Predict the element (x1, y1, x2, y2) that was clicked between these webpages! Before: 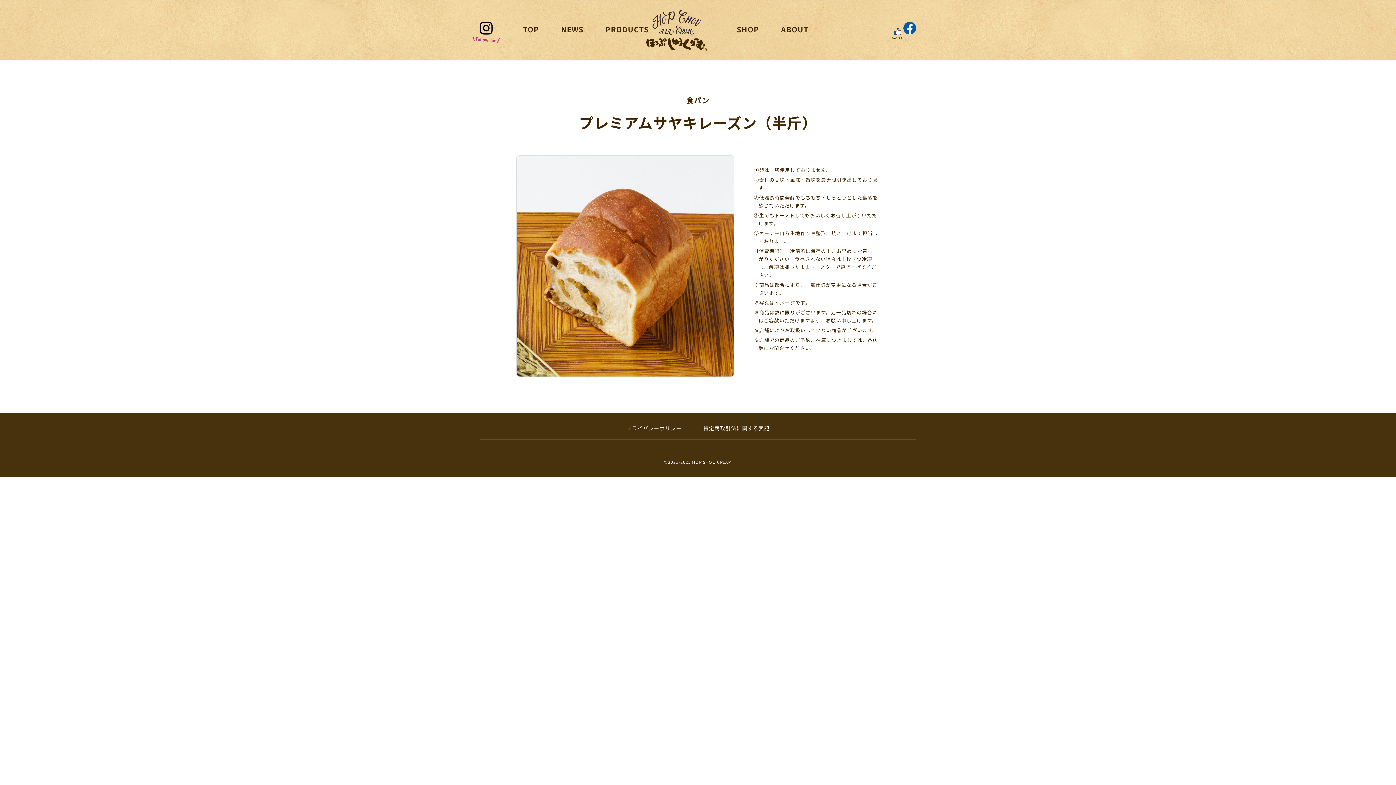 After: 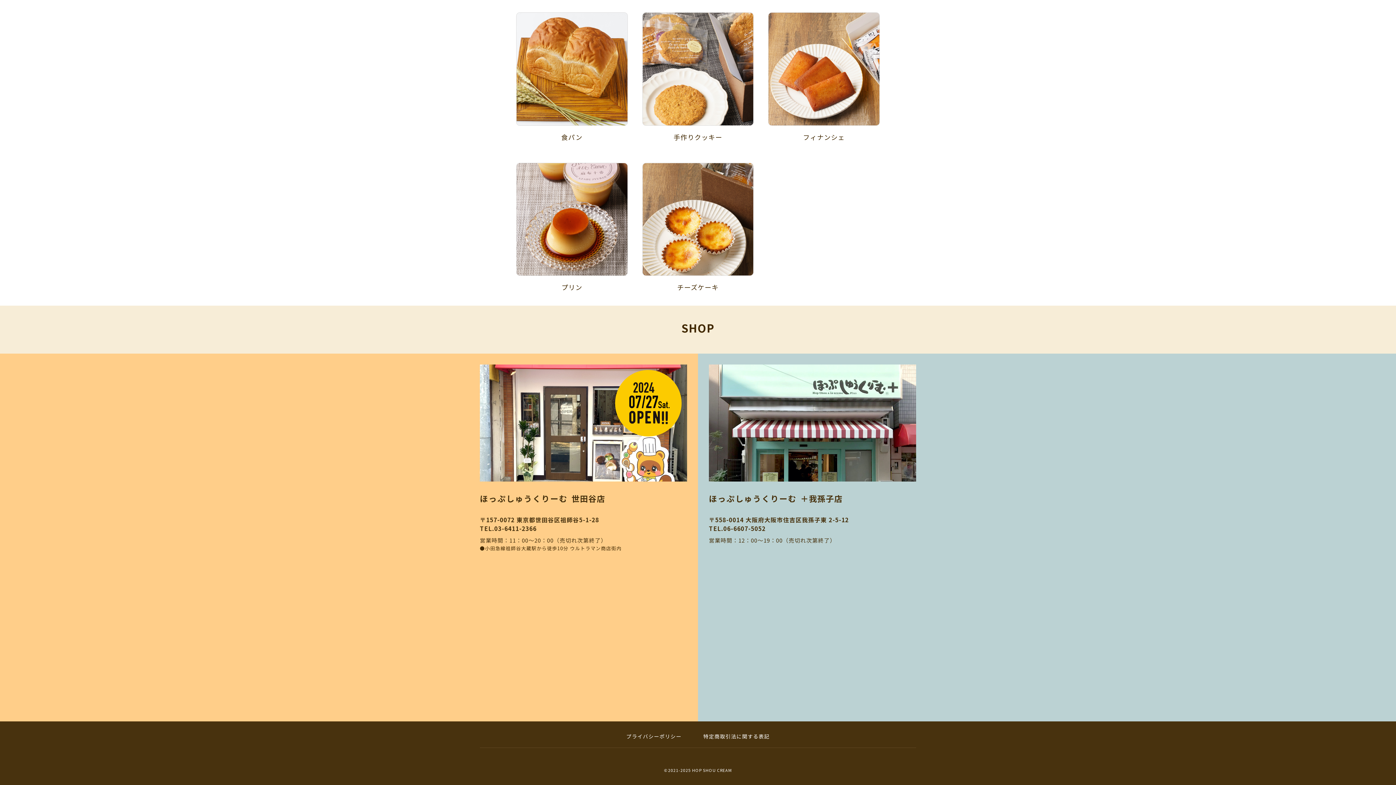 Action: label: SHOP bbox: (736, 24, 759, 34)